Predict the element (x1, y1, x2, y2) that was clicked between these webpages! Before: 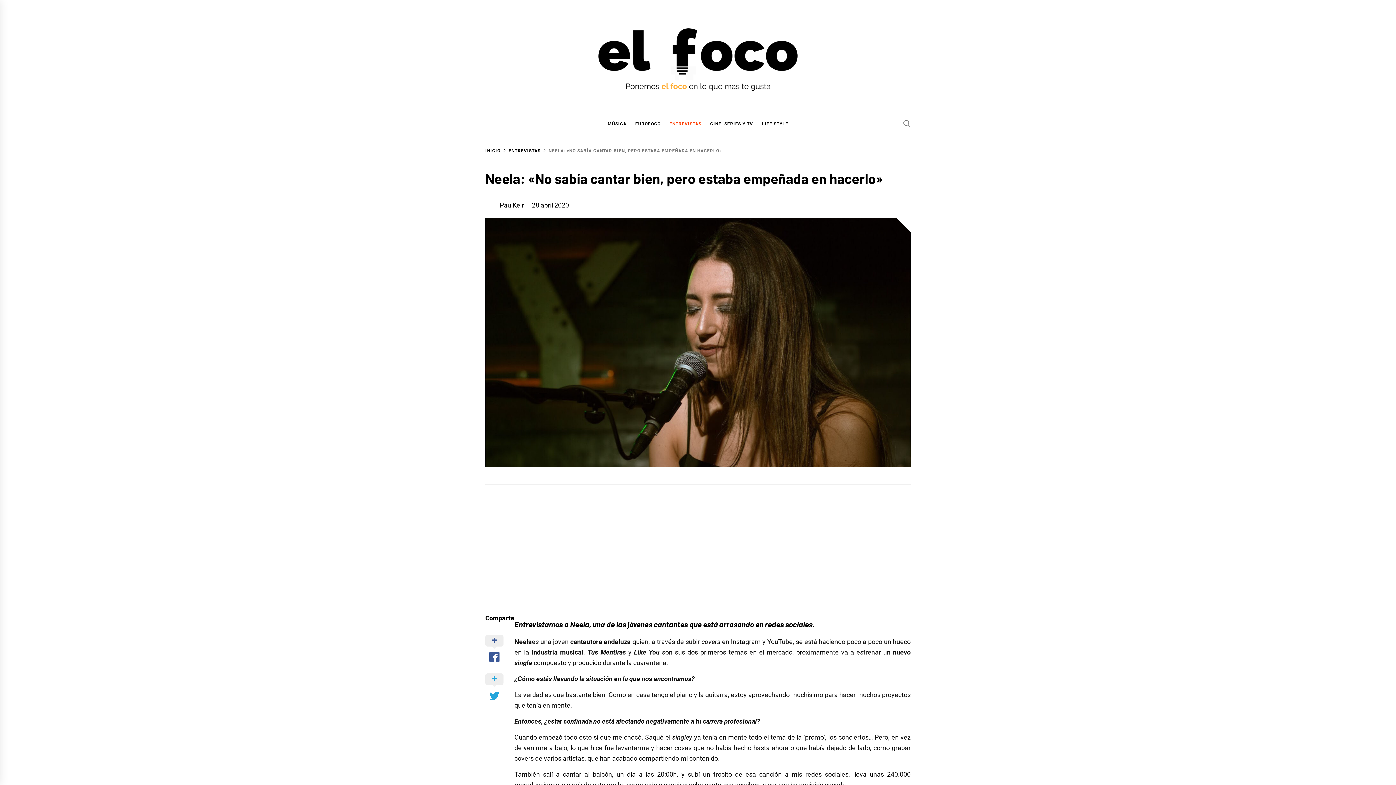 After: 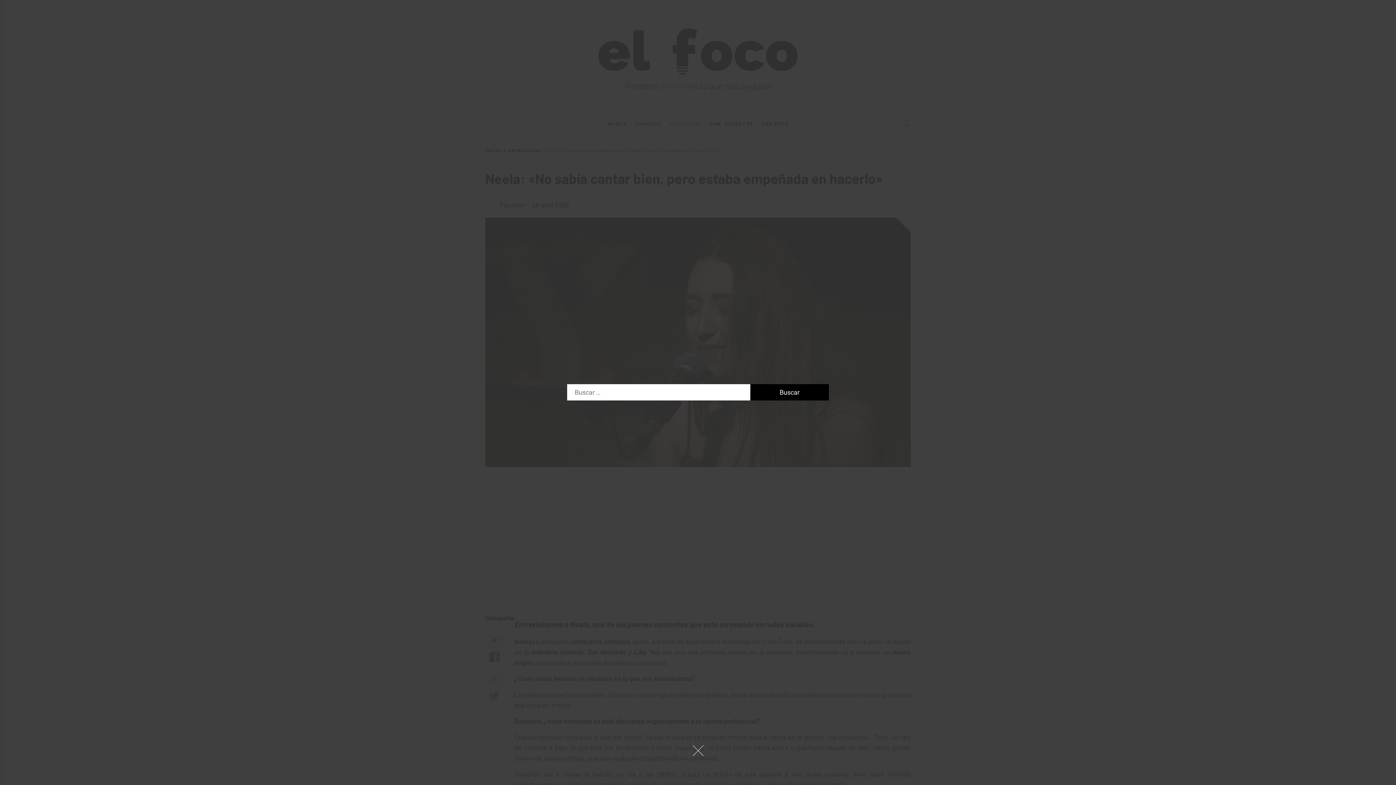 Action: label: Search bbox: (903, 113, 910, 133)